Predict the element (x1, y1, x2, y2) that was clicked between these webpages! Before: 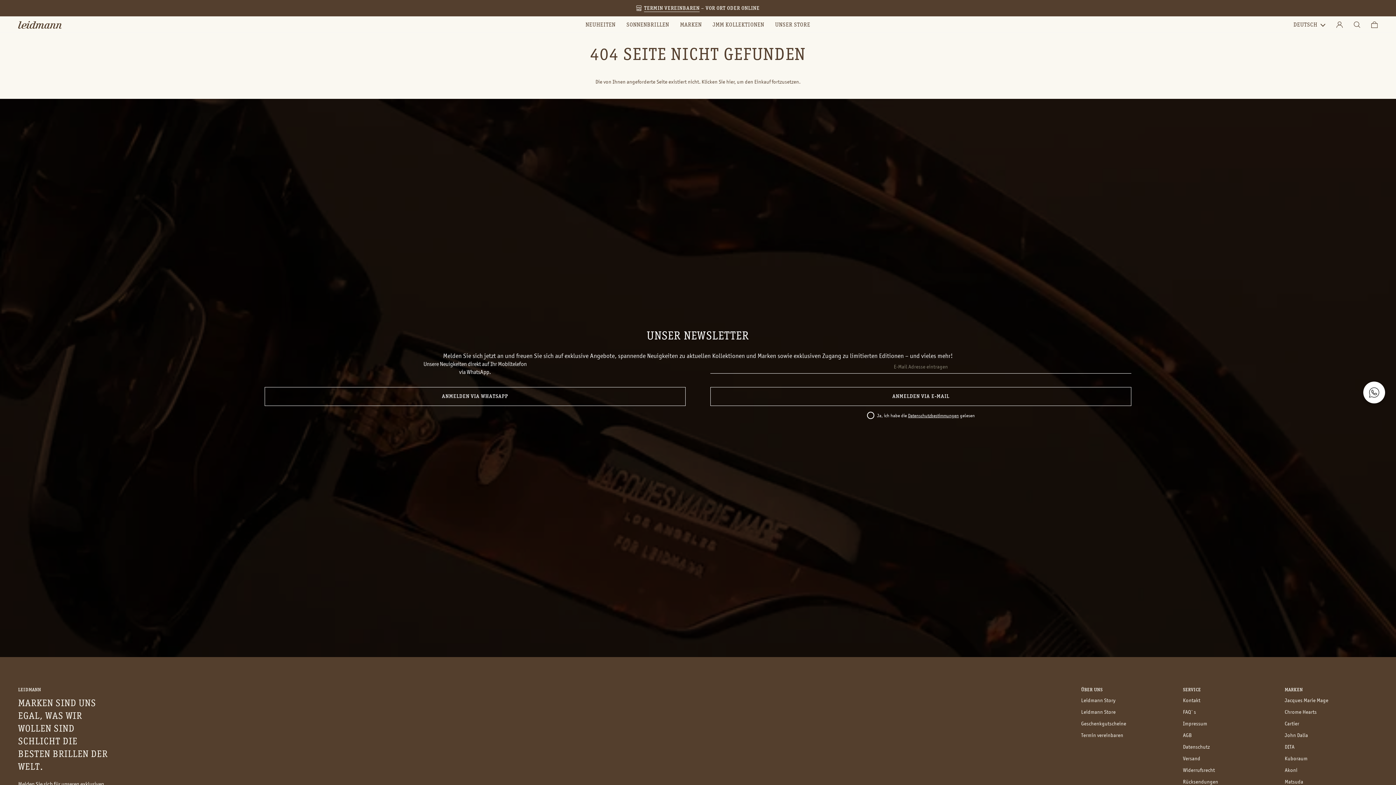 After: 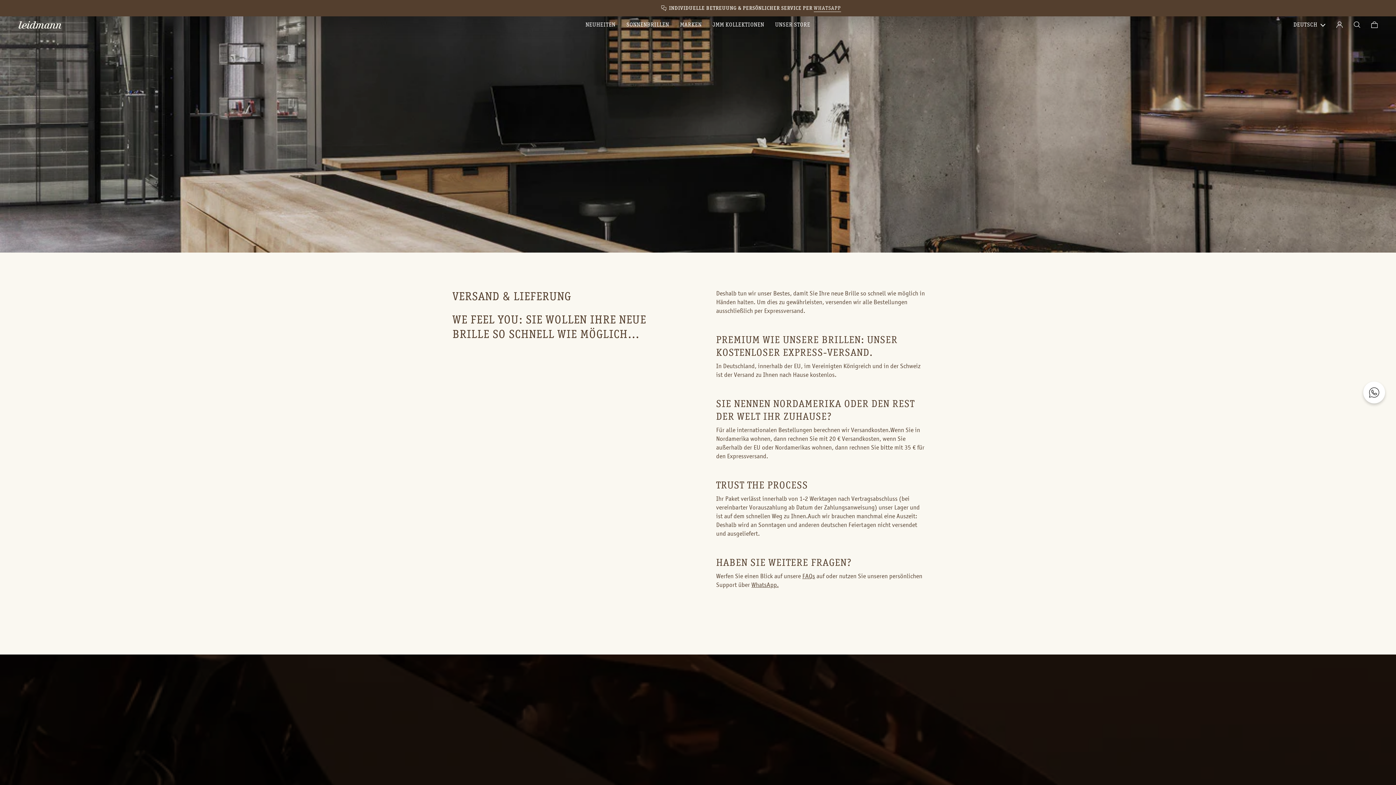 Action: label: Versand bbox: (1183, 756, 1200, 761)